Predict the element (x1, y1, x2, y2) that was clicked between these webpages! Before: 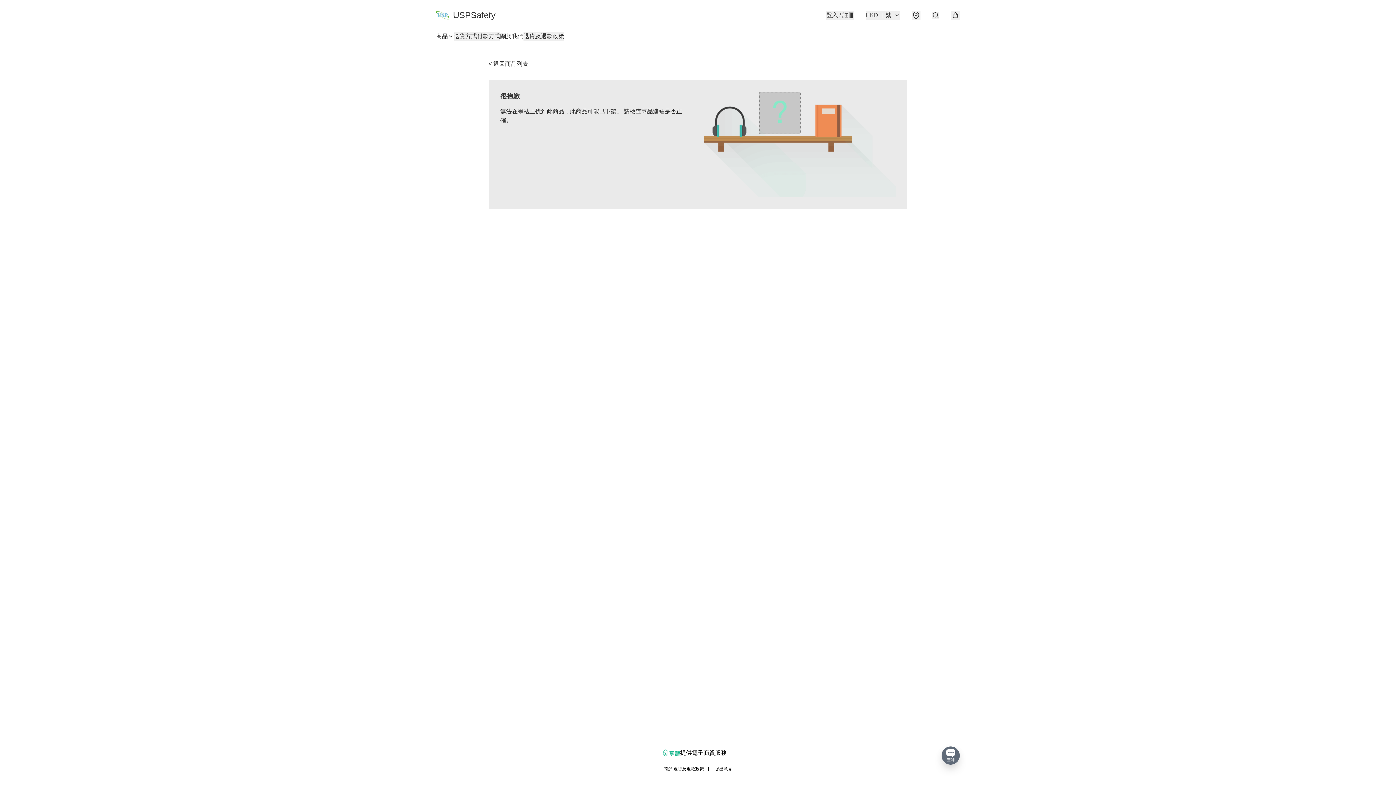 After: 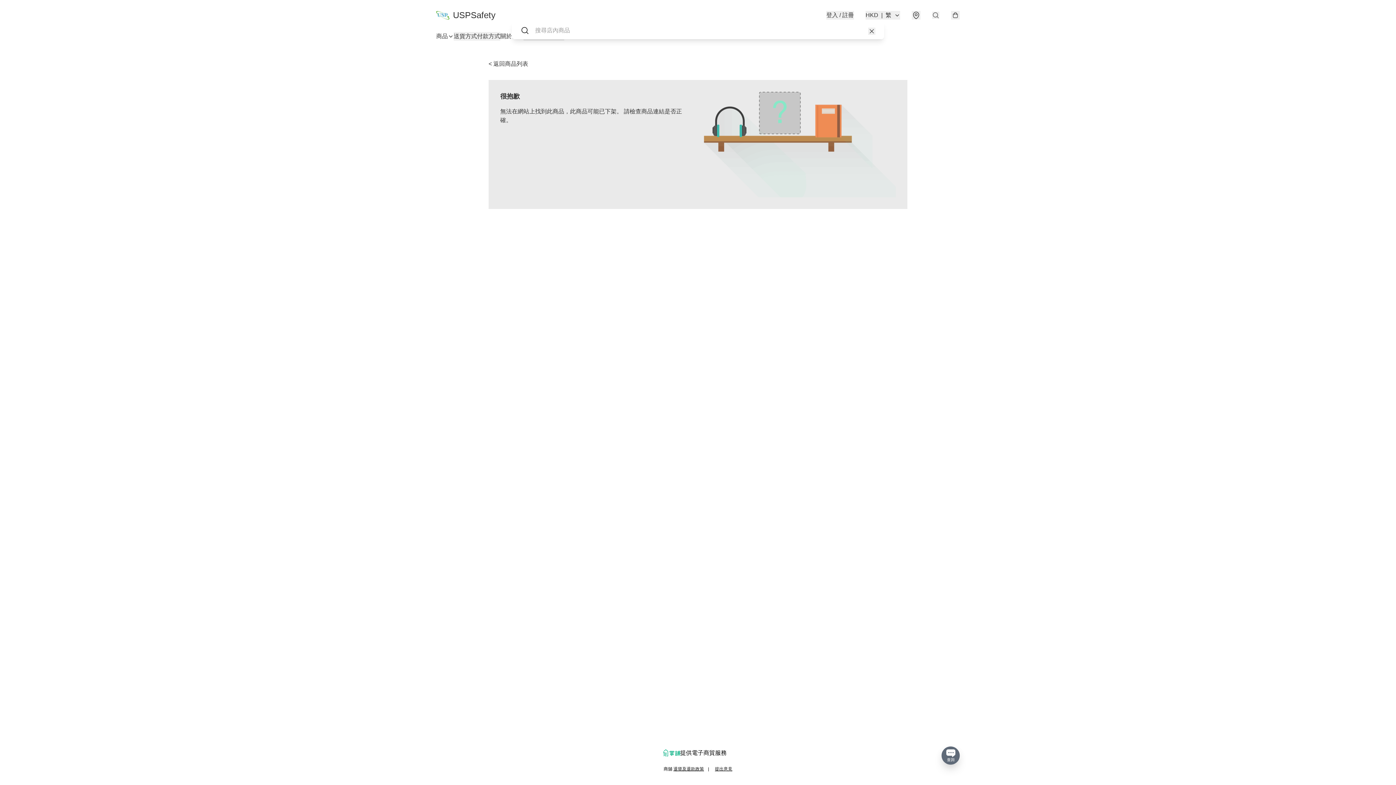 Action: bbox: (932, 11, 939, 18)